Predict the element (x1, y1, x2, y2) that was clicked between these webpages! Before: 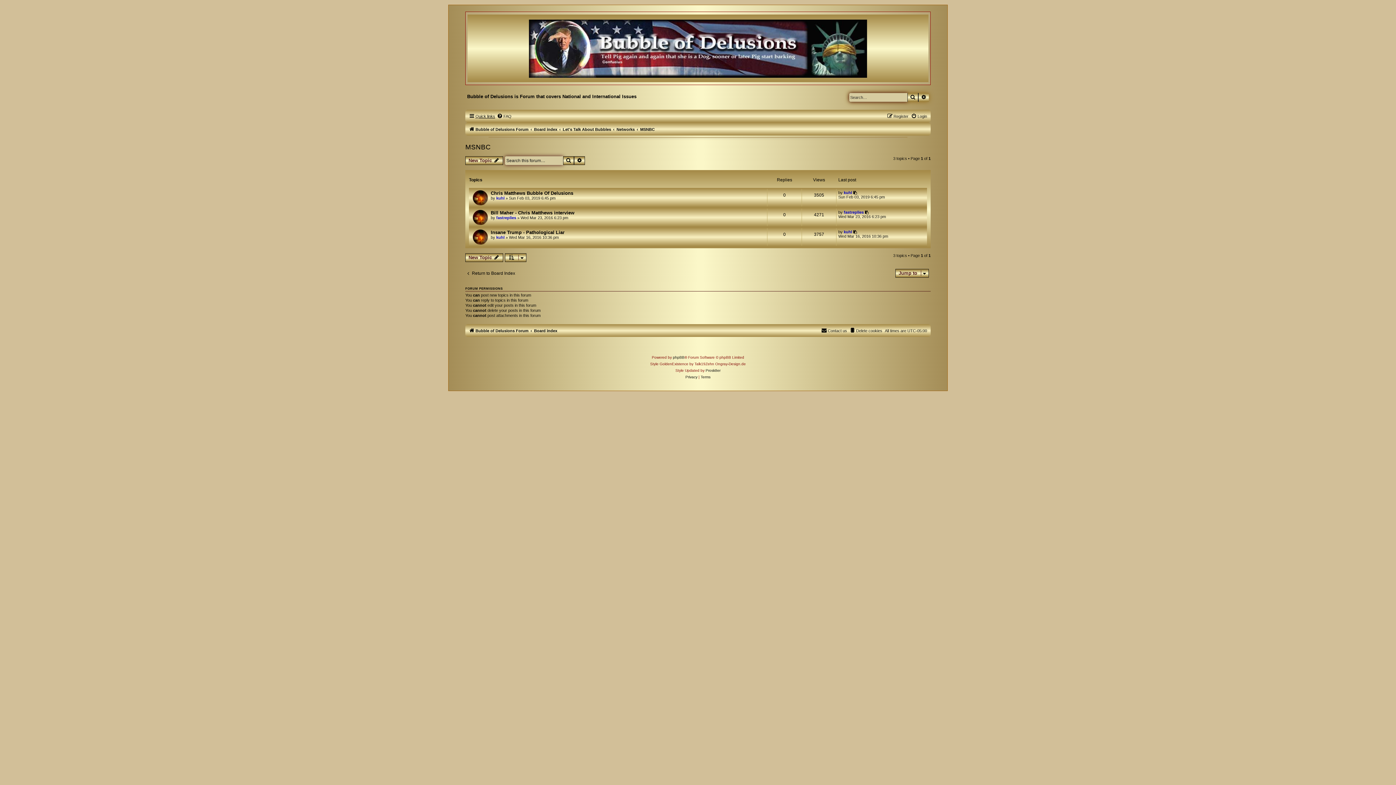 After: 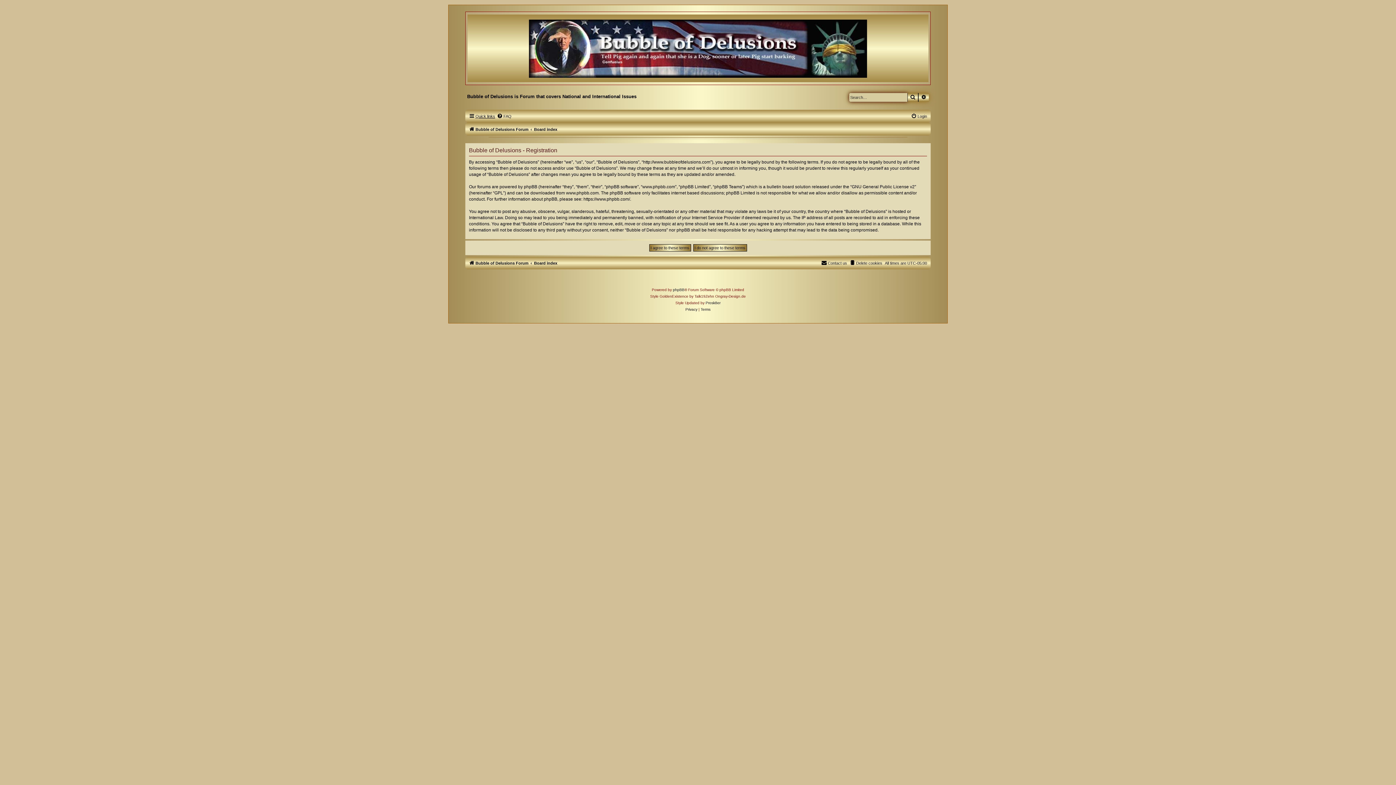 Action: bbox: (887, 114, 908, 118) label: Register